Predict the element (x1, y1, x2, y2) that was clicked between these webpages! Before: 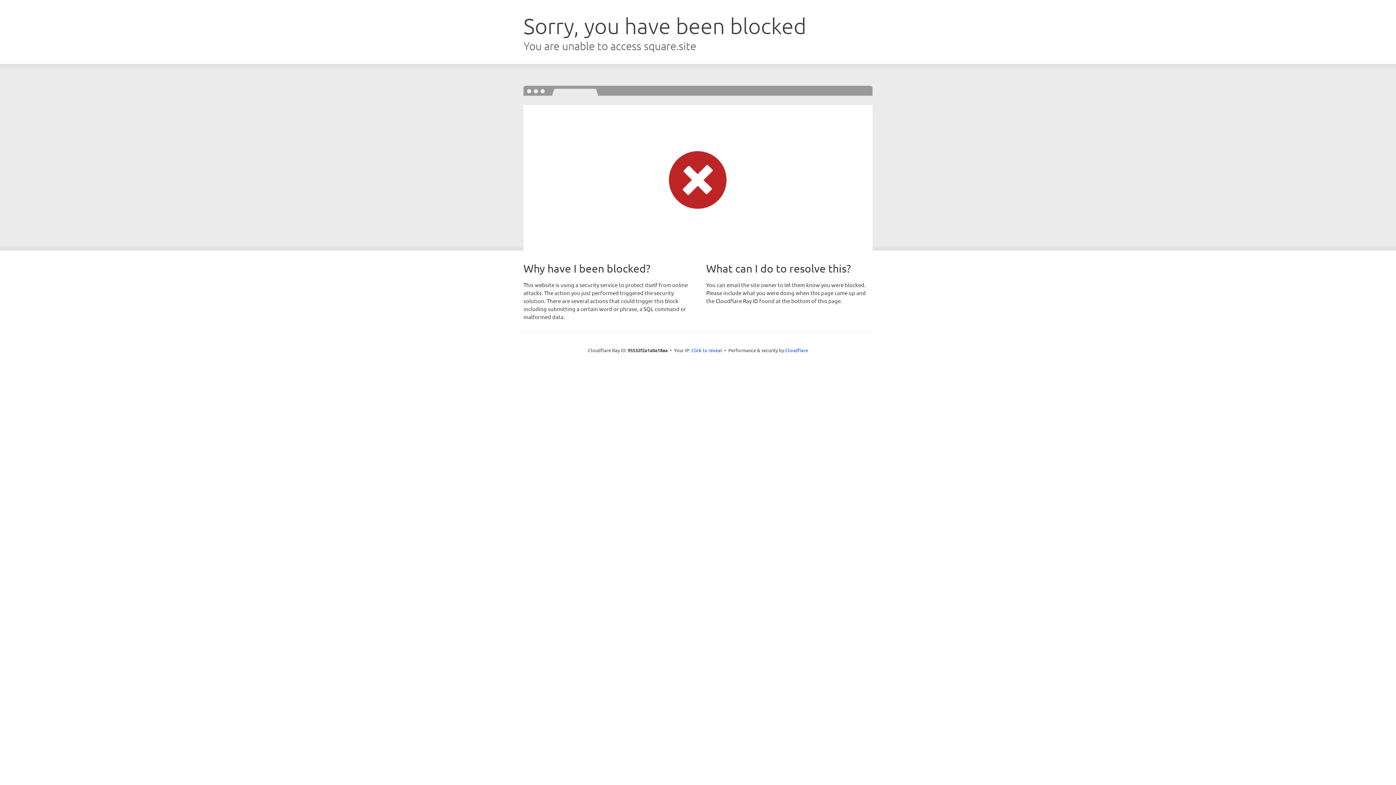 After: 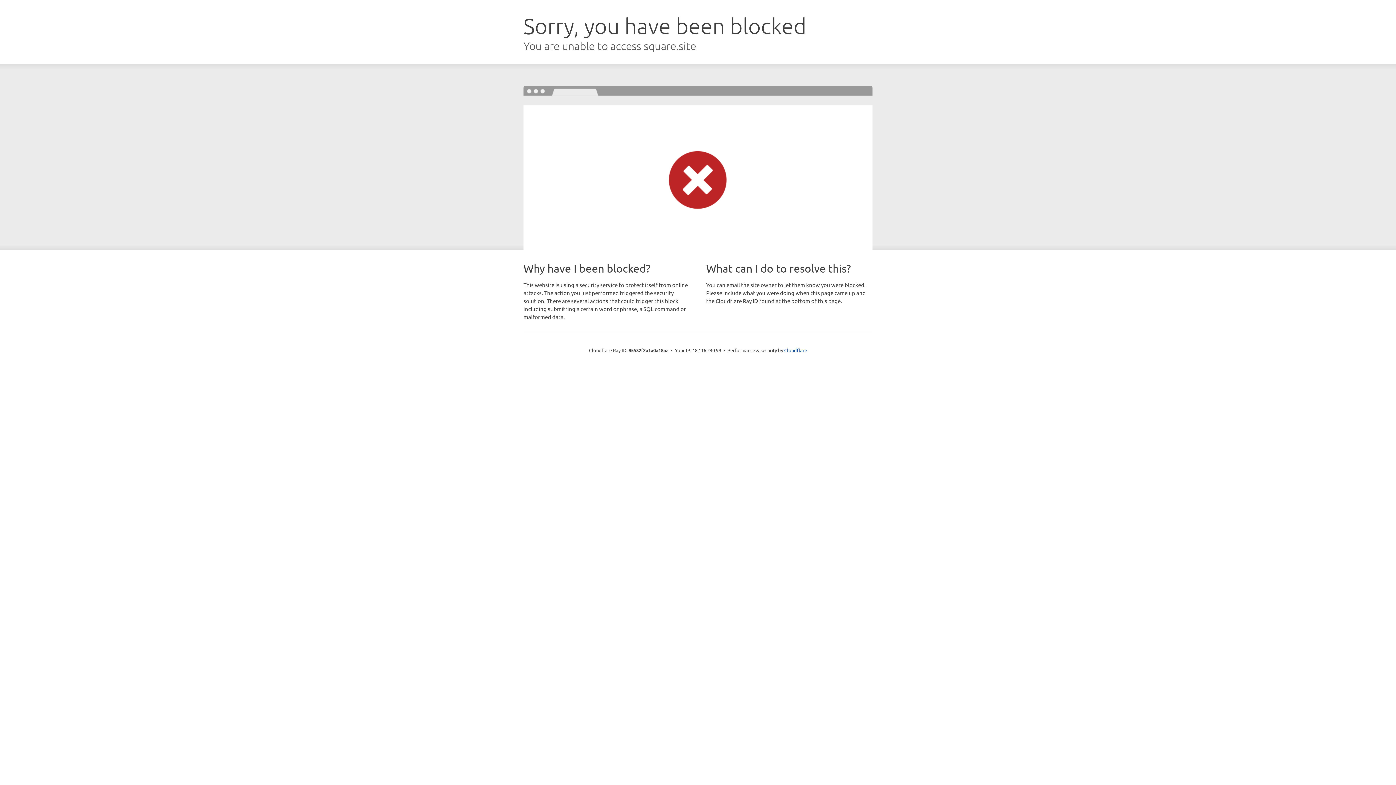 Action: bbox: (691, 346, 722, 353) label: Click to reveal